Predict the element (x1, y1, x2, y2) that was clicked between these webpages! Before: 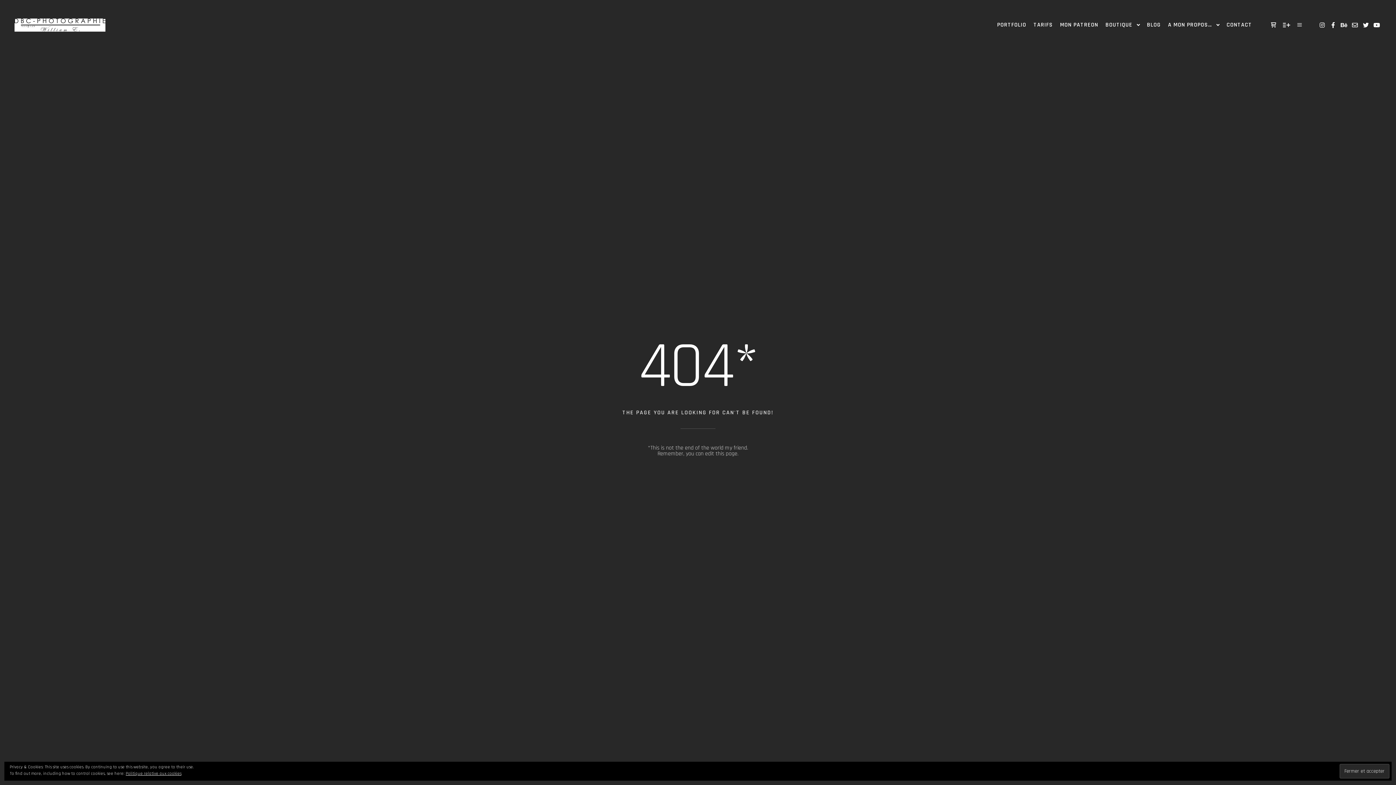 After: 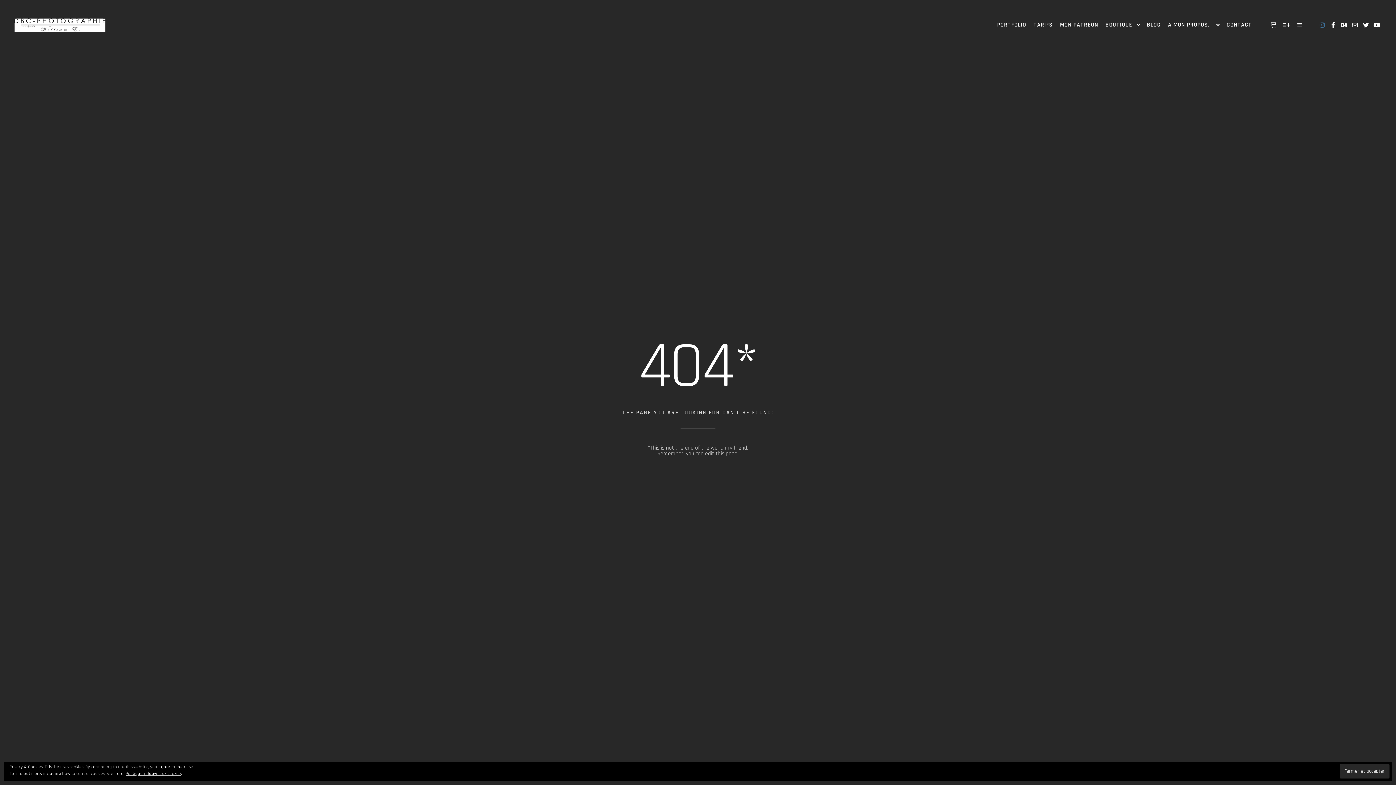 Action: bbox: (1317, 20, 1327, 29)